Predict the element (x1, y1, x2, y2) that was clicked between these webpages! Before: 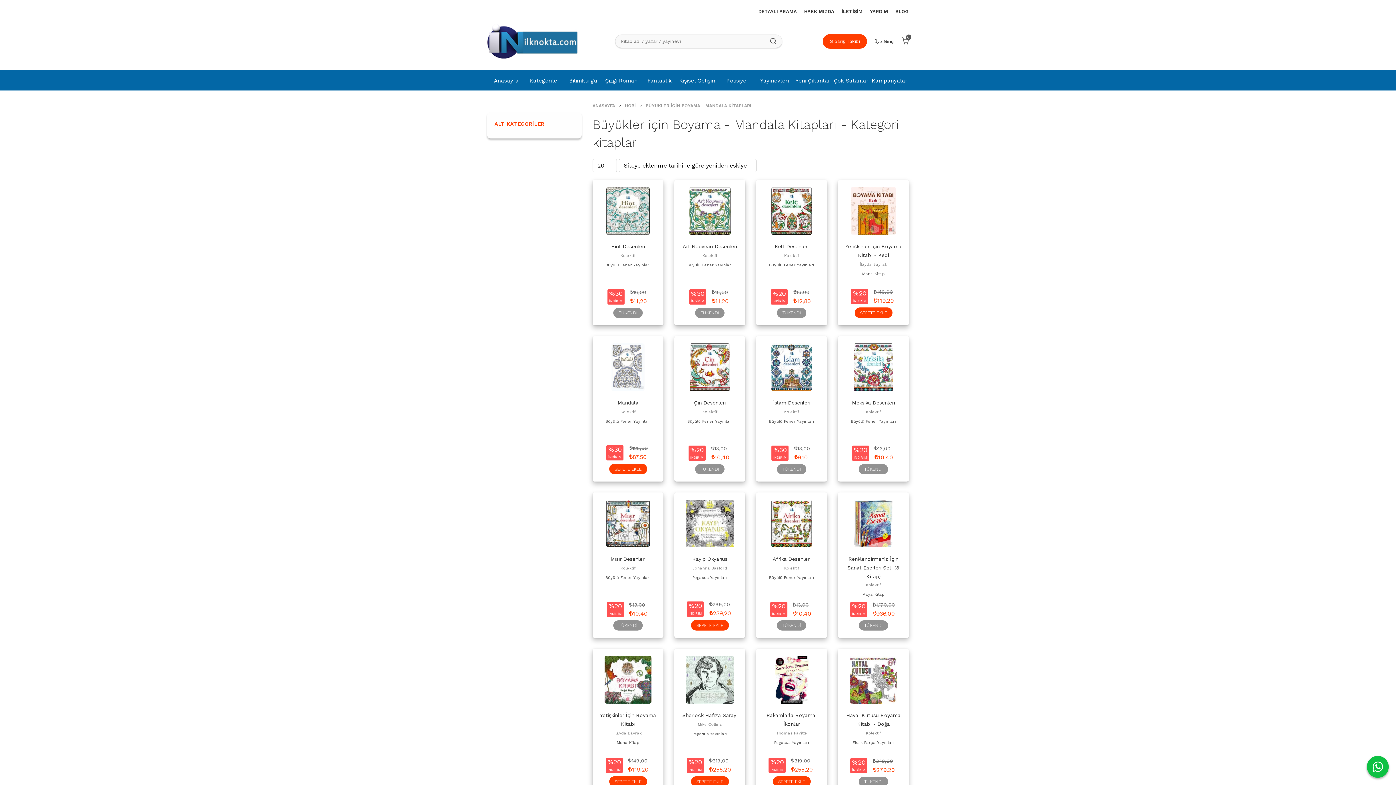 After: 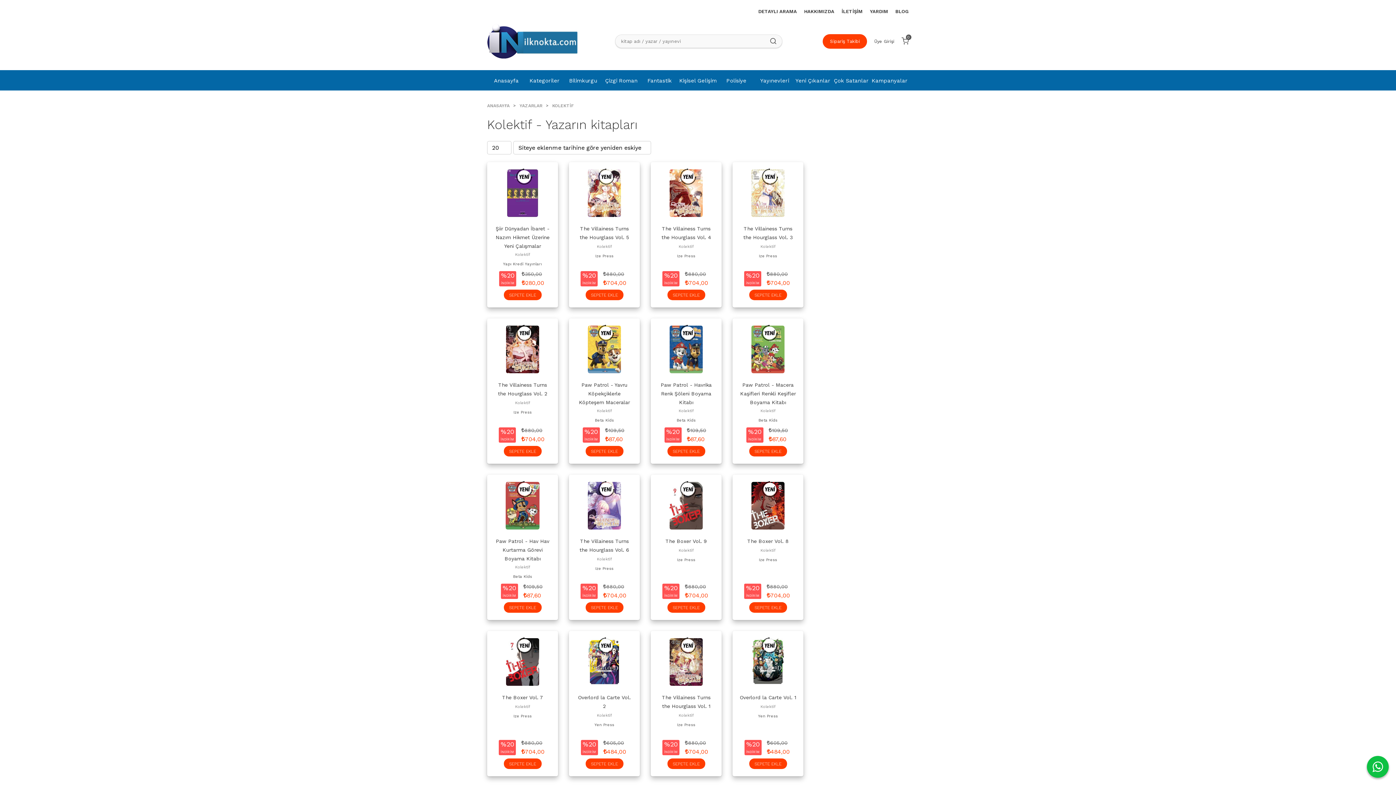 Action: bbox: (620, 409, 635, 414) label: Kolektif